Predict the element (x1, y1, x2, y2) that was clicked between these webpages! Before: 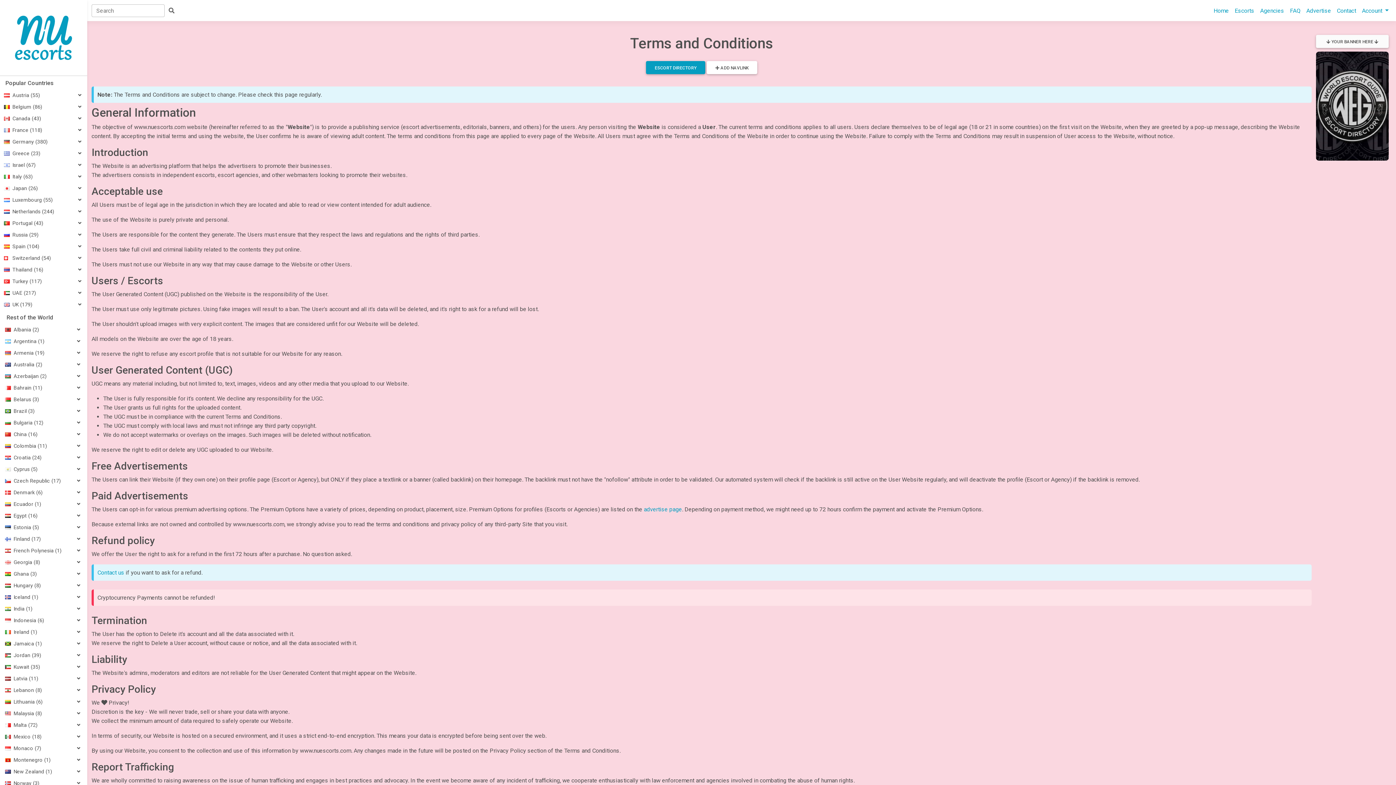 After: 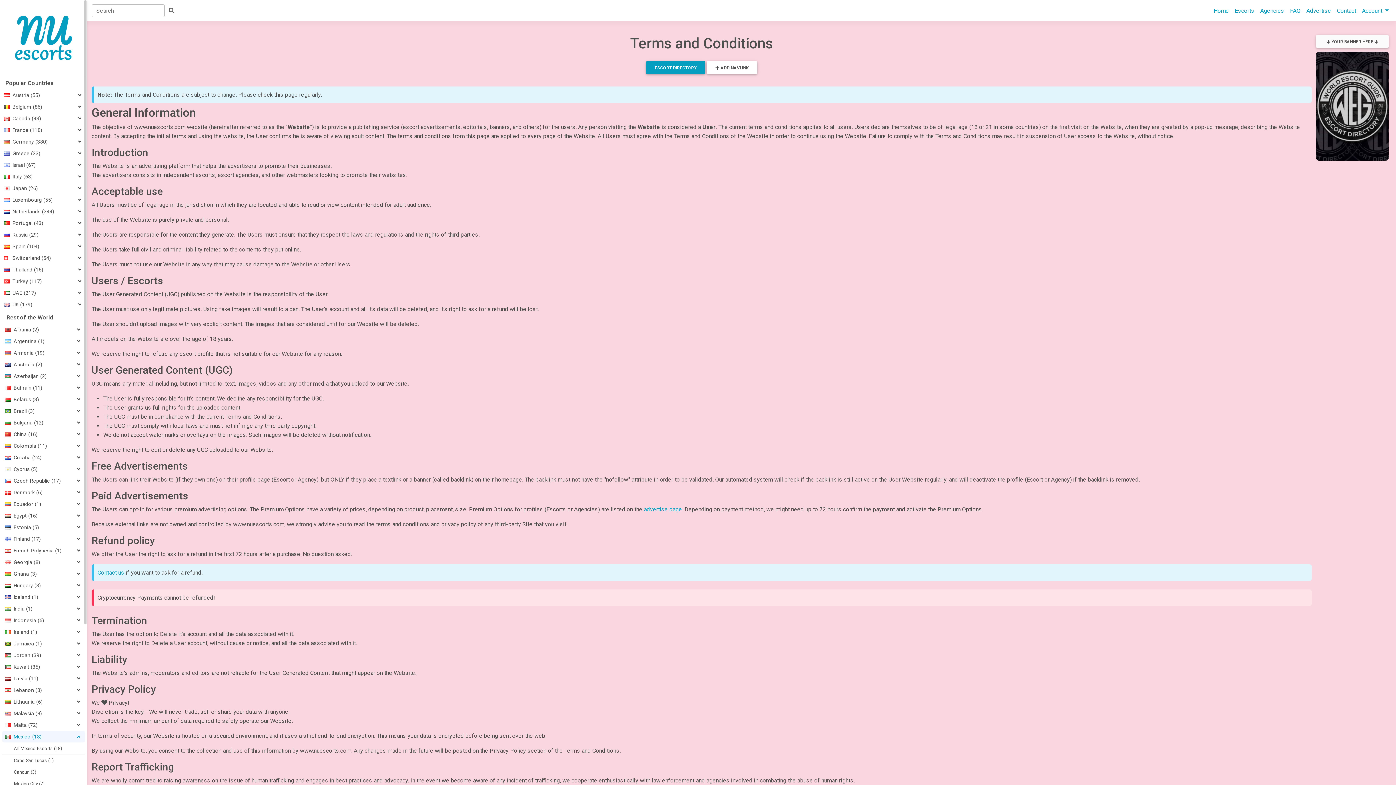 Action: bbox: (2, 731, 84, 742) label: Mexico (18)